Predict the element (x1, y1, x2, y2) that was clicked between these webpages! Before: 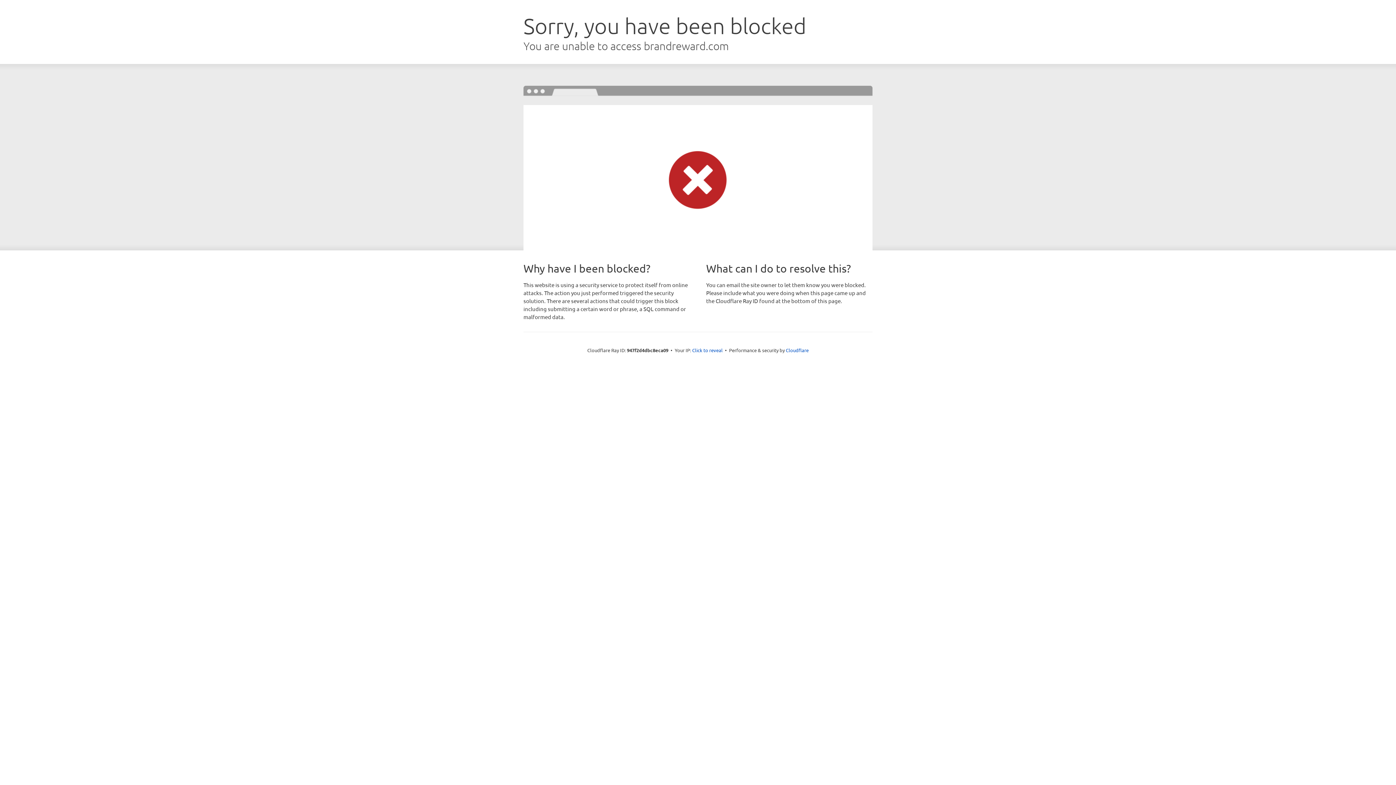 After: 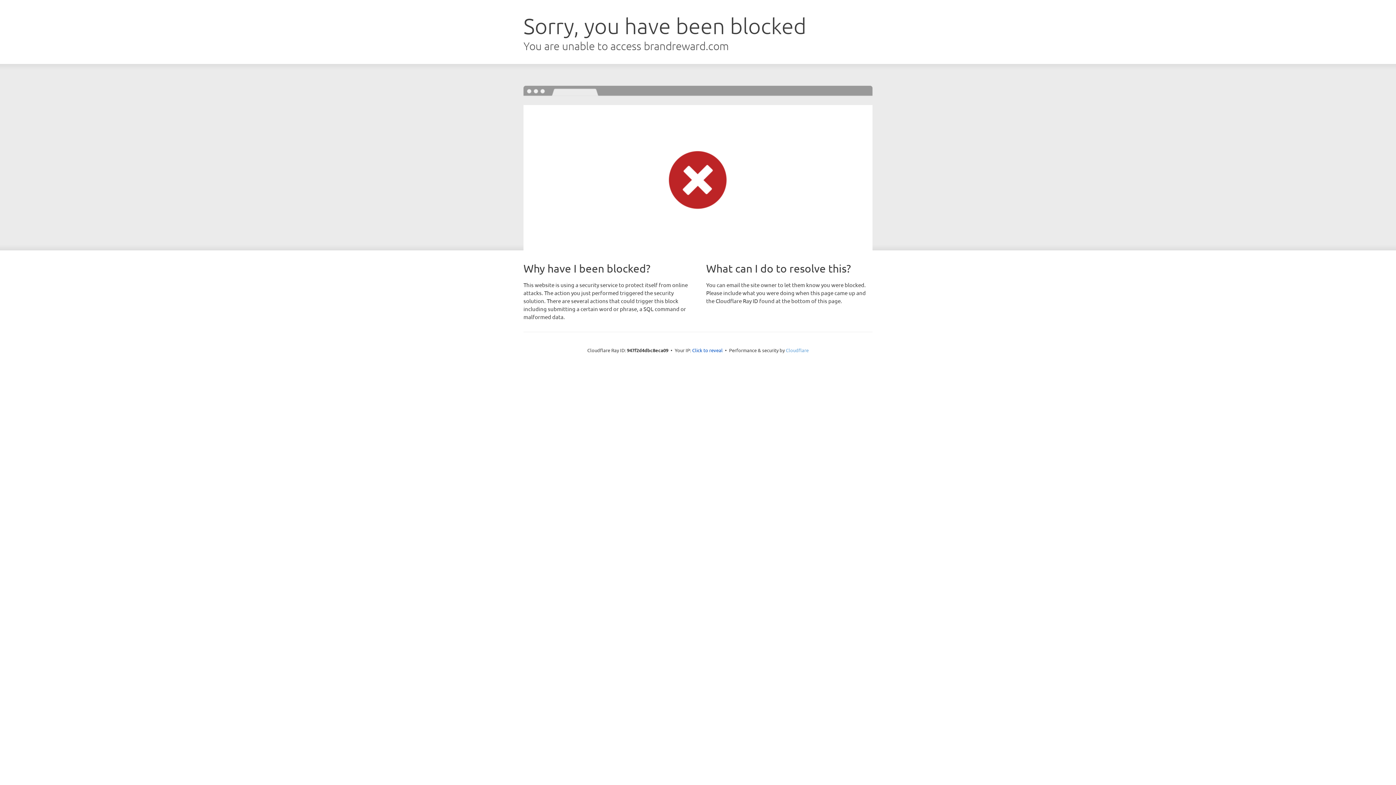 Action: label: Cloudflare bbox: (786, 347, 808, 353)